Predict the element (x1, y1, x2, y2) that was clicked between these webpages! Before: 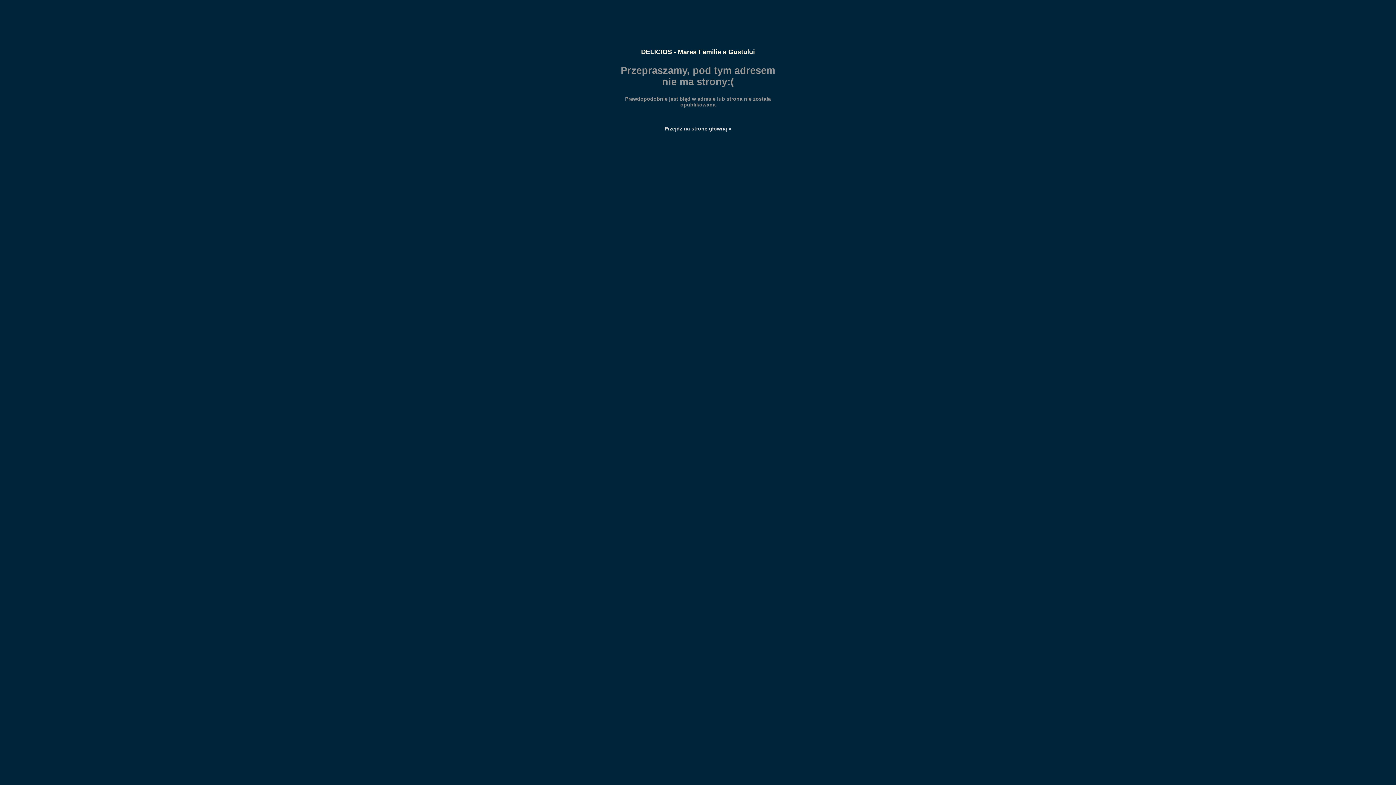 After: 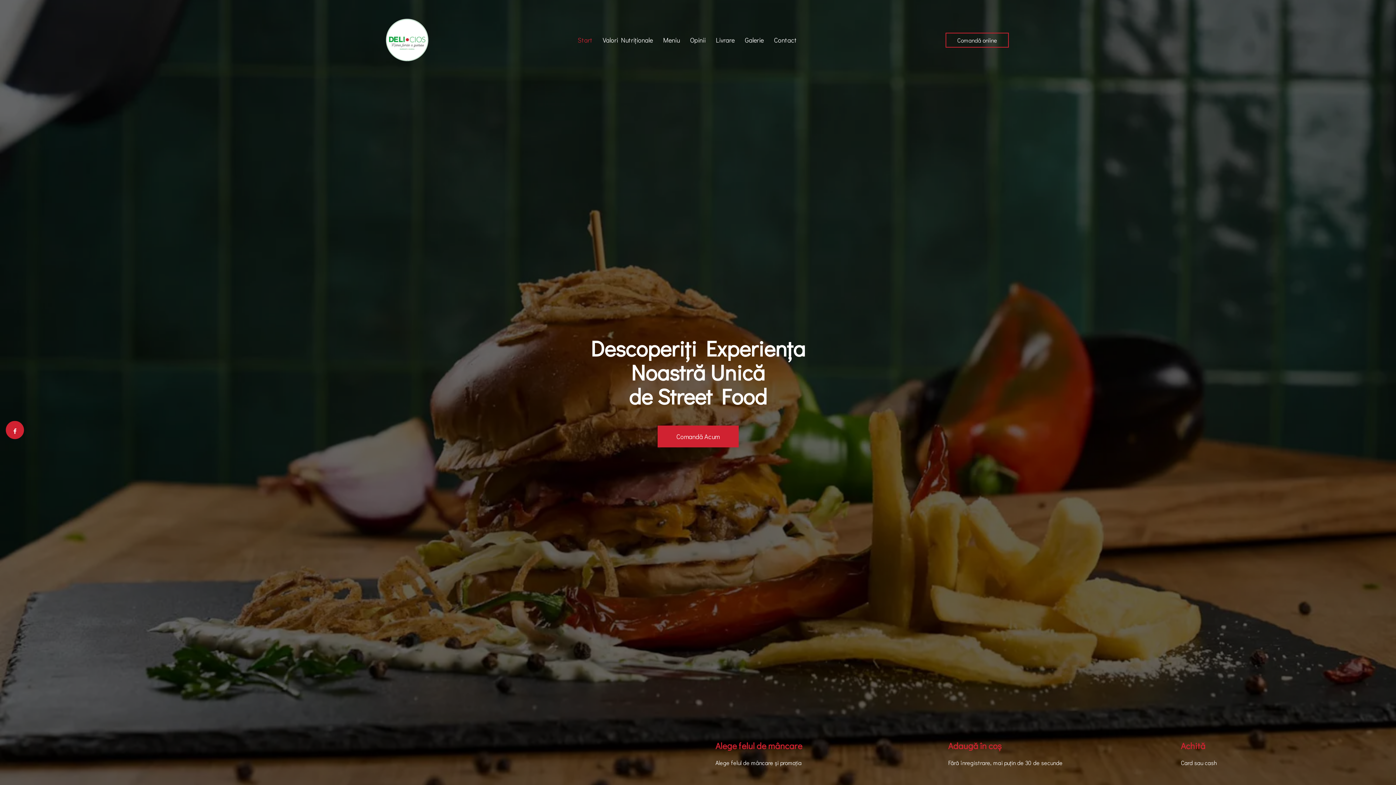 Action: label: Przejdź na stronę główną » bbox: (616, 125, 780, 131)